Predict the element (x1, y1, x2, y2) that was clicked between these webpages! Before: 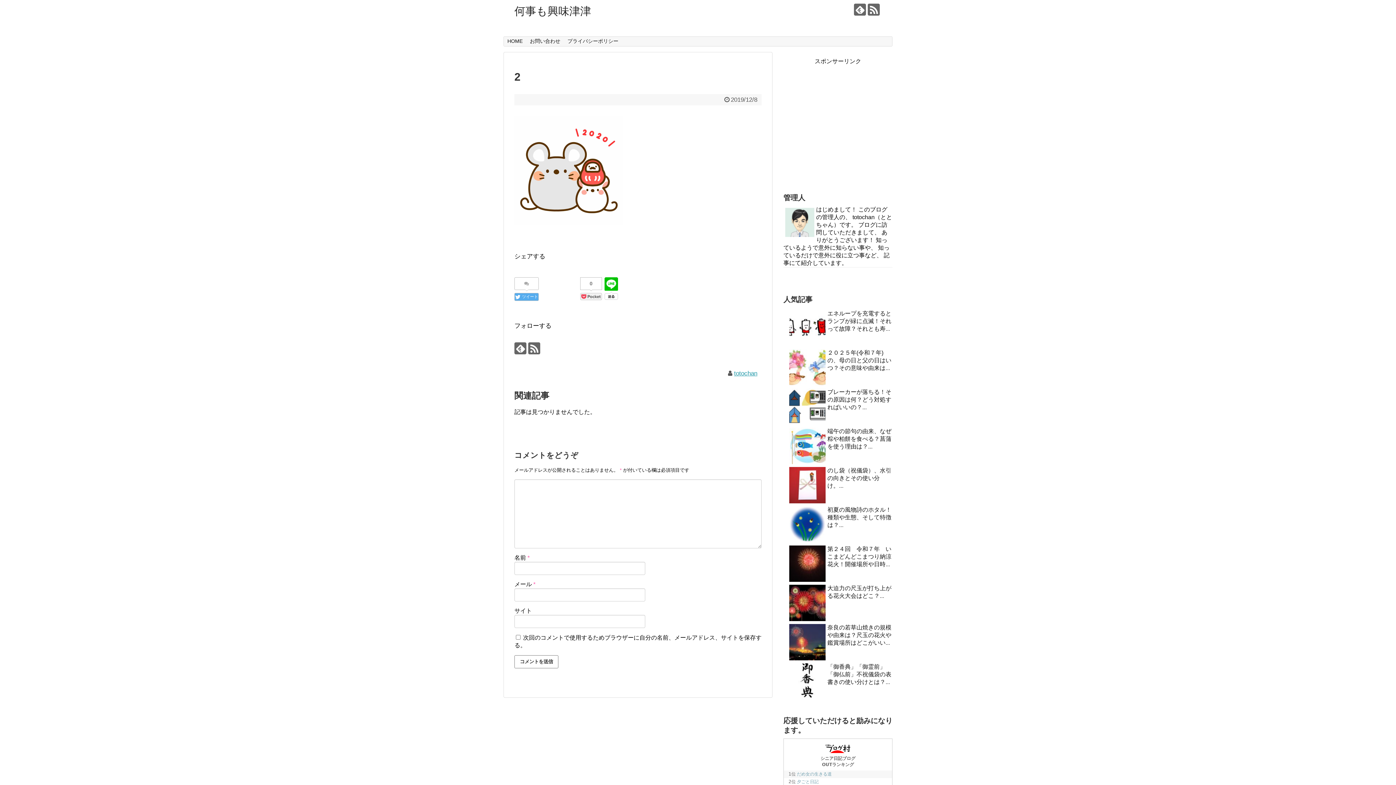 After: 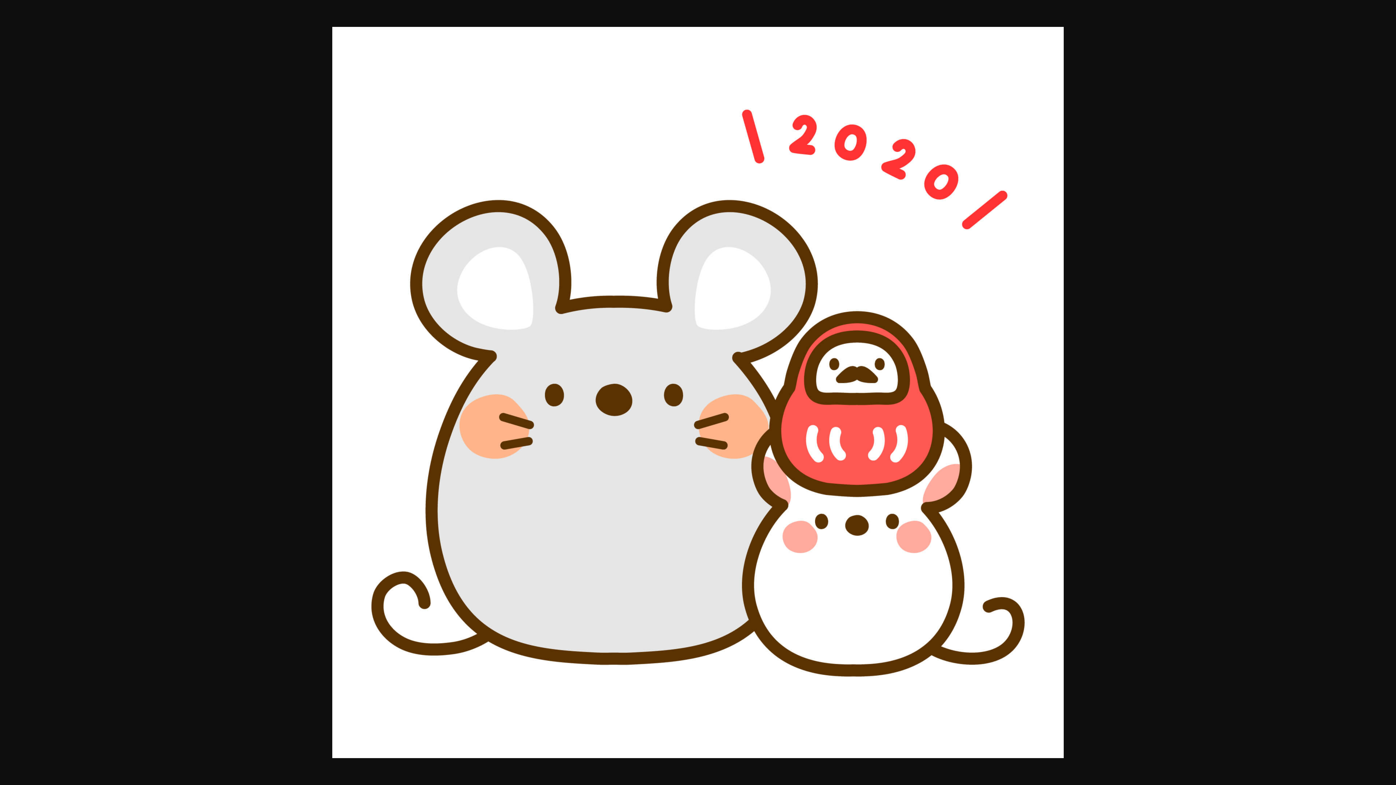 Action: bbox: (514, 220, 623, 227)